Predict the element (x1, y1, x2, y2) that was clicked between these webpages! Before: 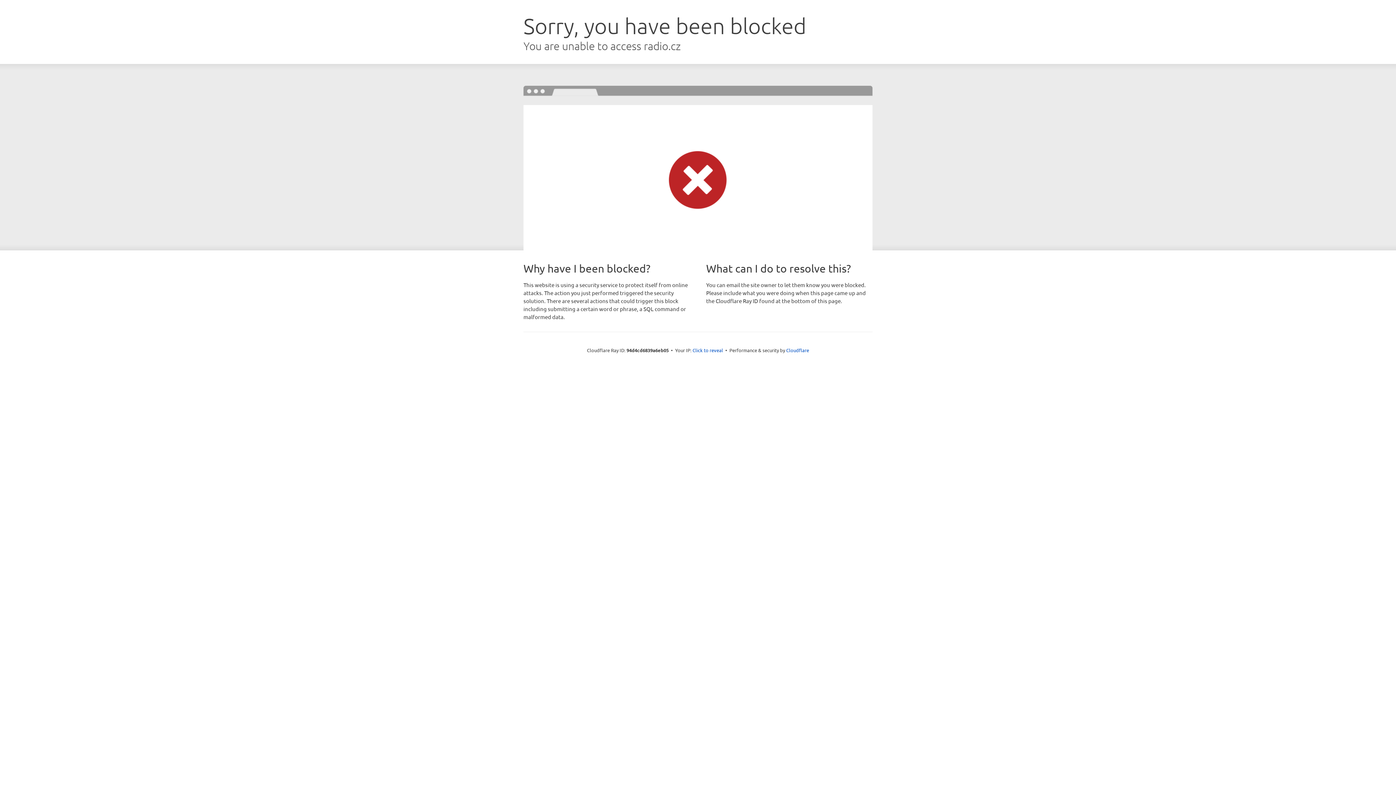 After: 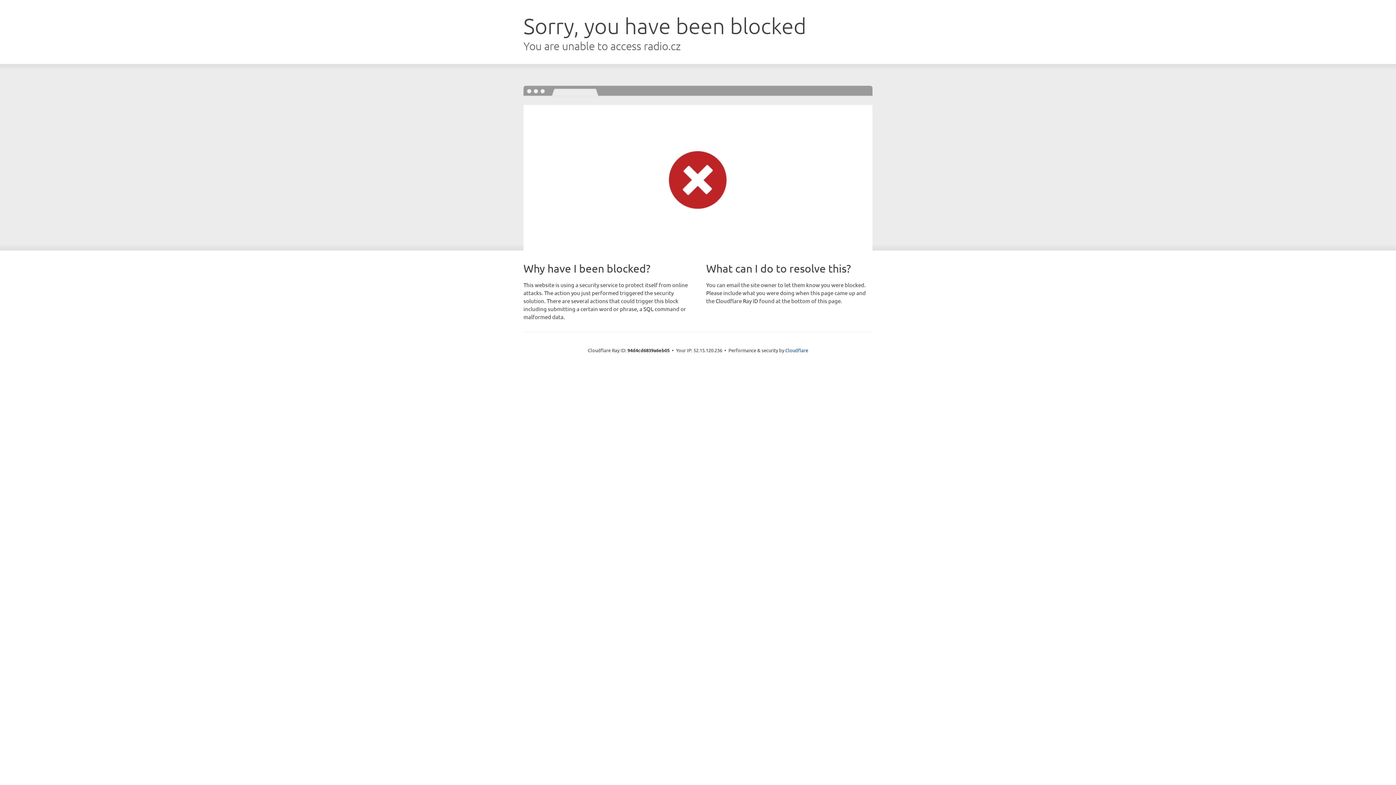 Action: bbox: (692, 346, 723, 353) label: Click to reveal